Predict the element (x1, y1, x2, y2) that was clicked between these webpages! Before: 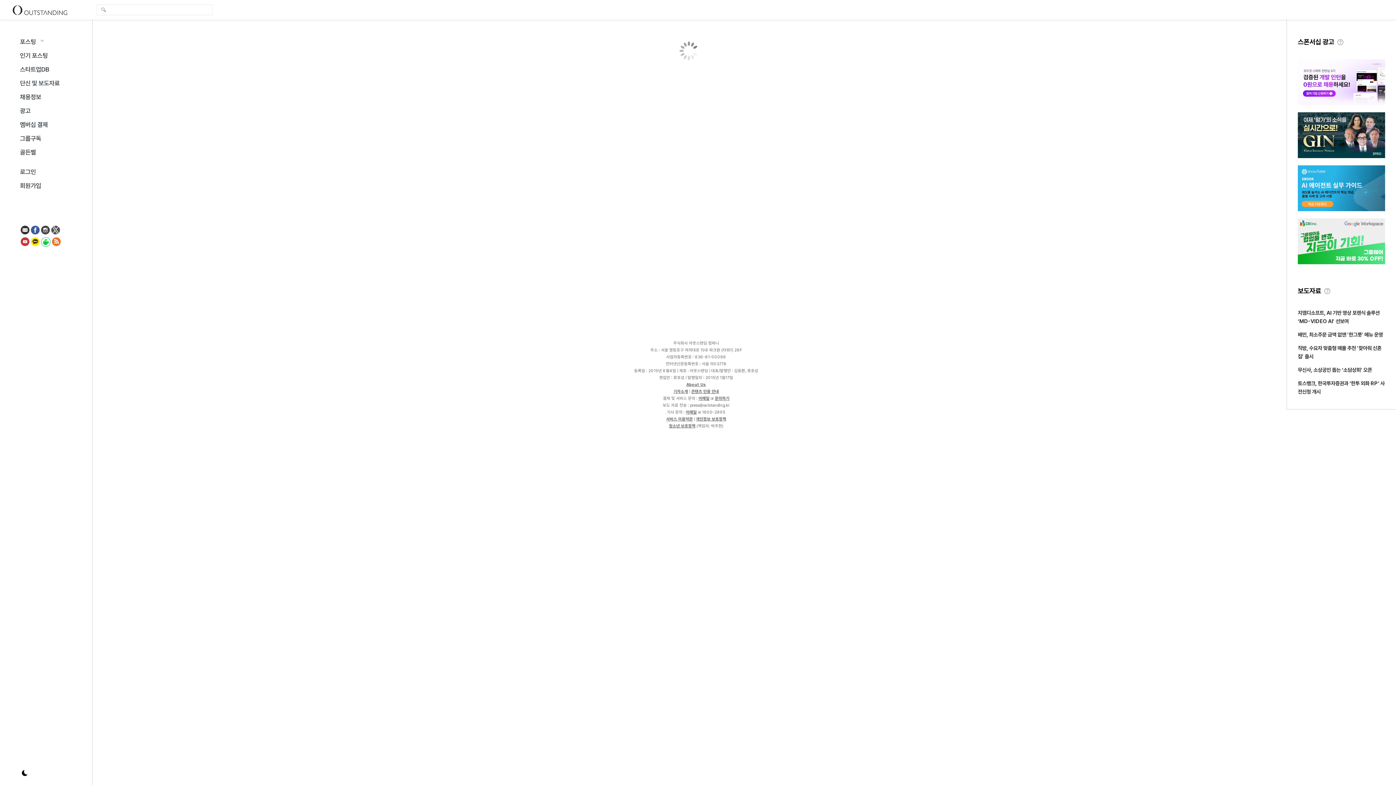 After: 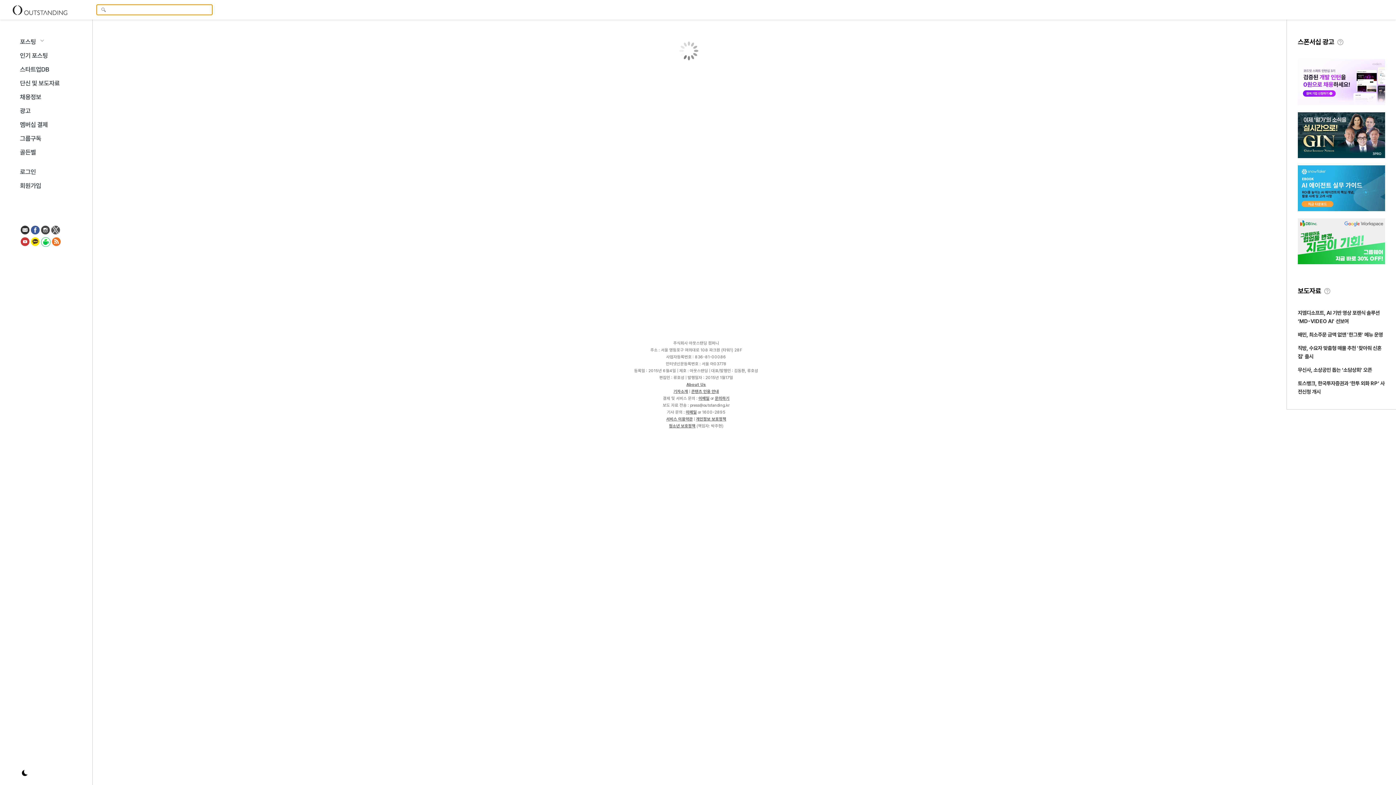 Action: label: 검색 bbox: (100, 6, 107, 14)